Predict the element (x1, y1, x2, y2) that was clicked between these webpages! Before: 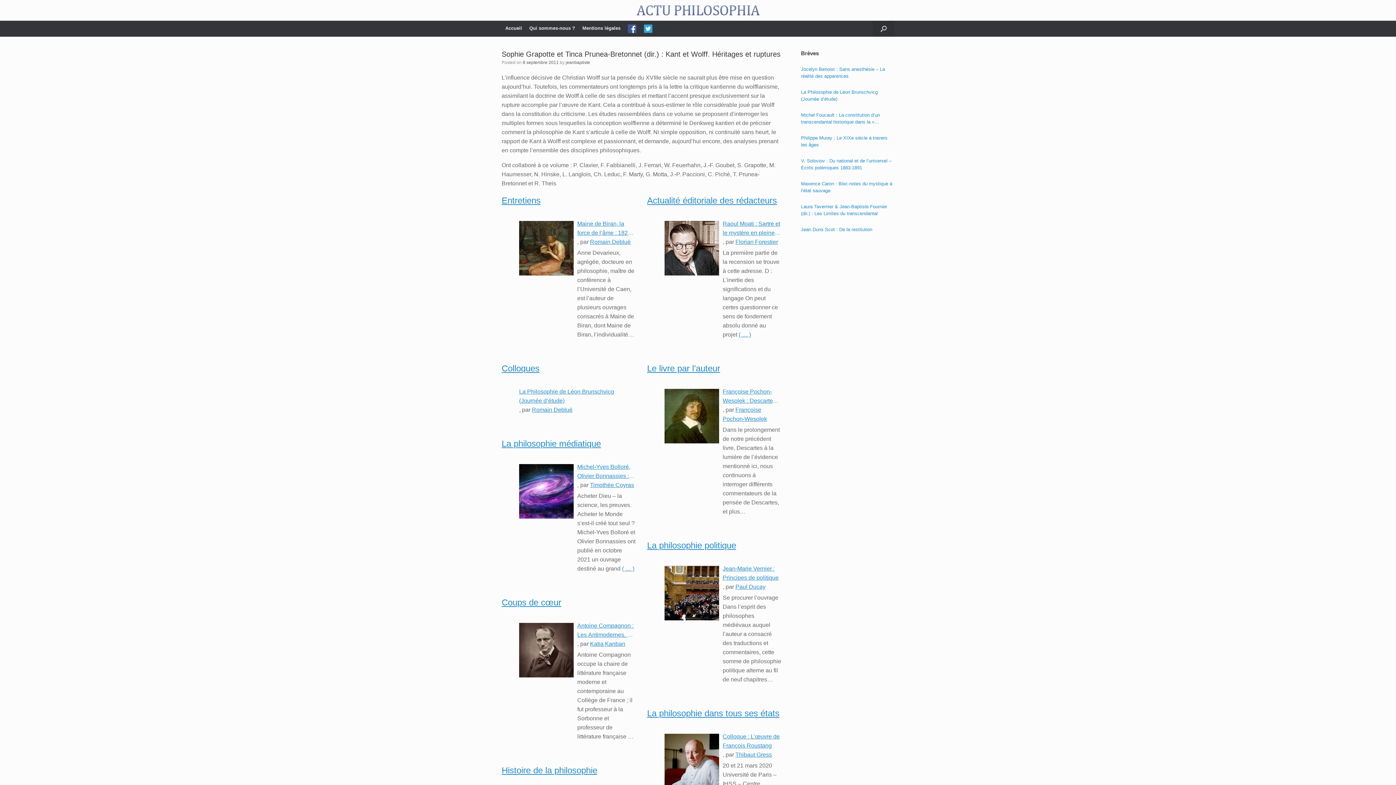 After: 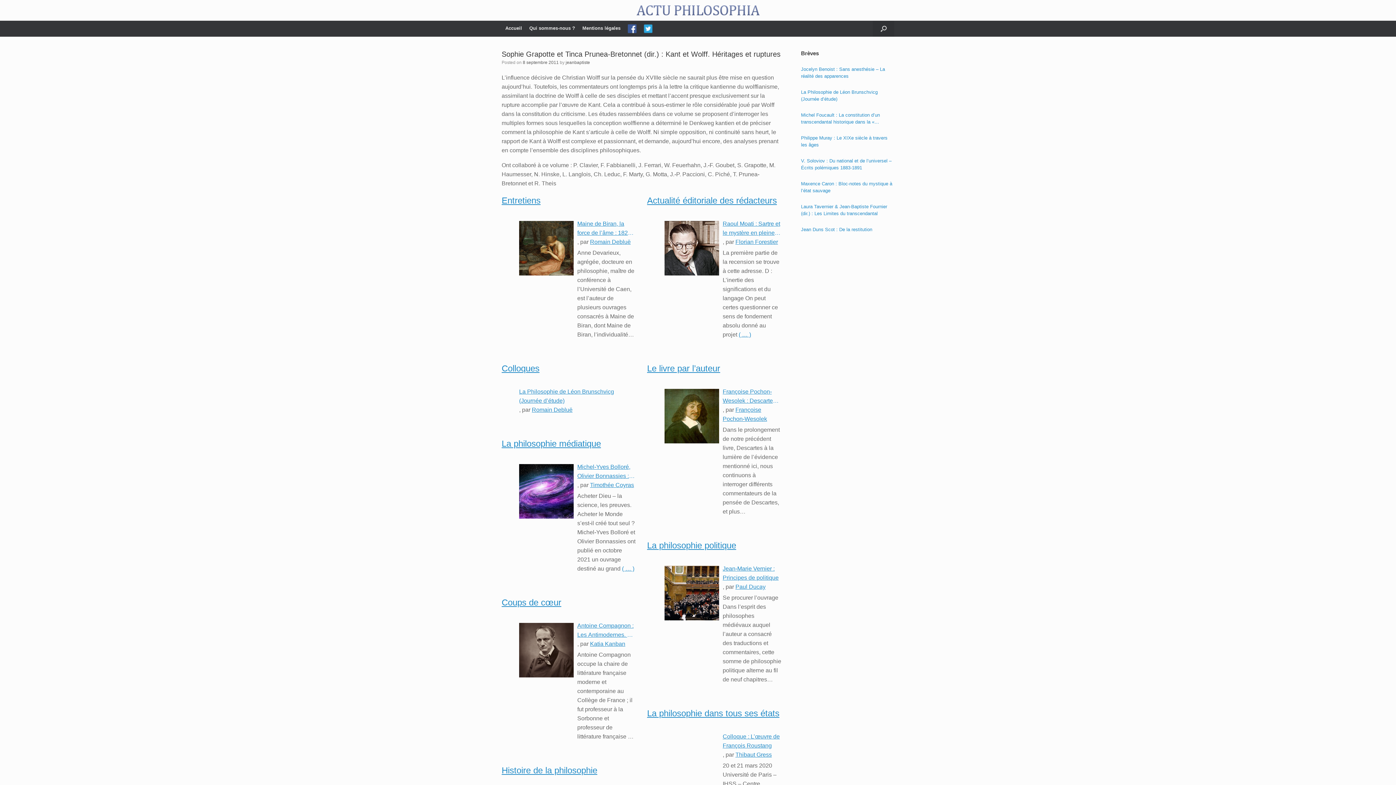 Action: label: 8 septembre 2011 bbox: (522, 60, 558, 65)